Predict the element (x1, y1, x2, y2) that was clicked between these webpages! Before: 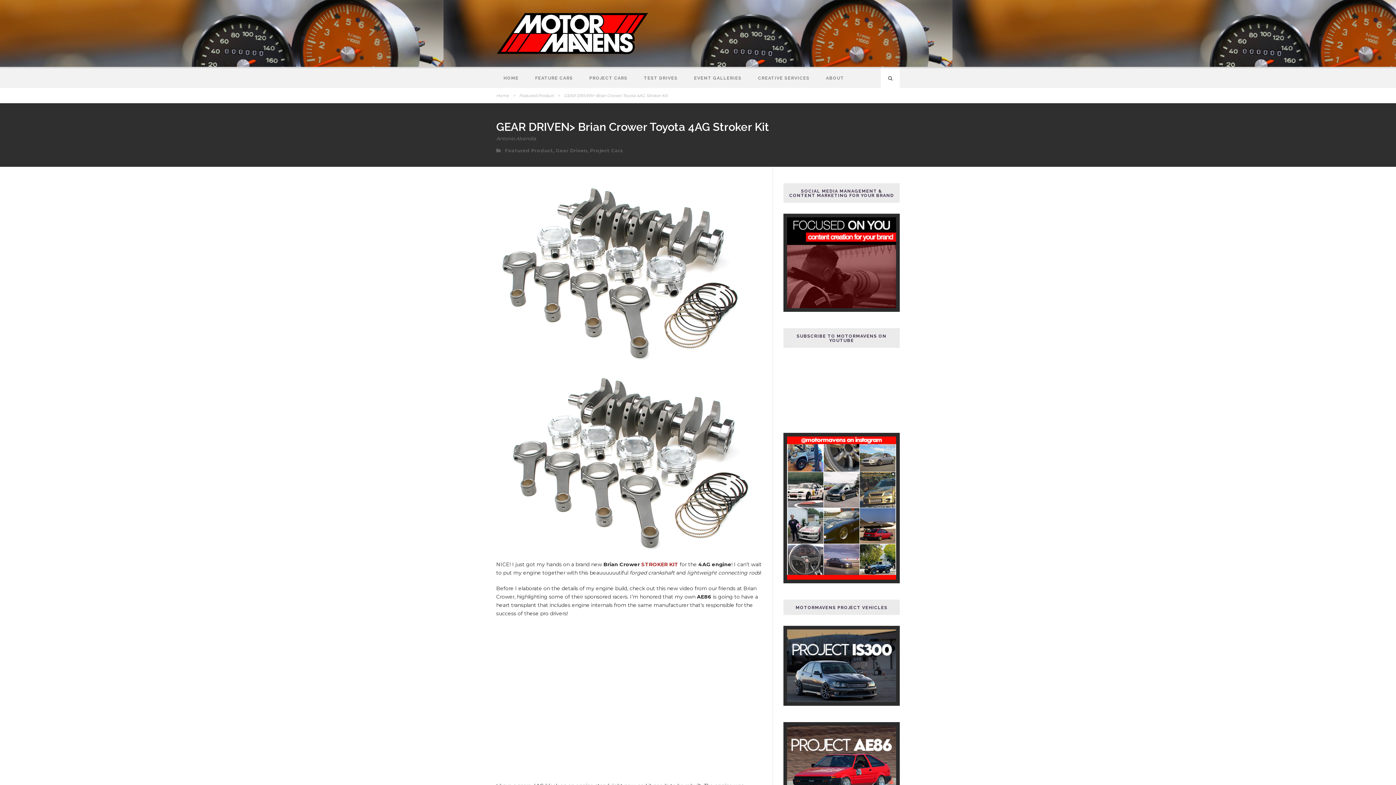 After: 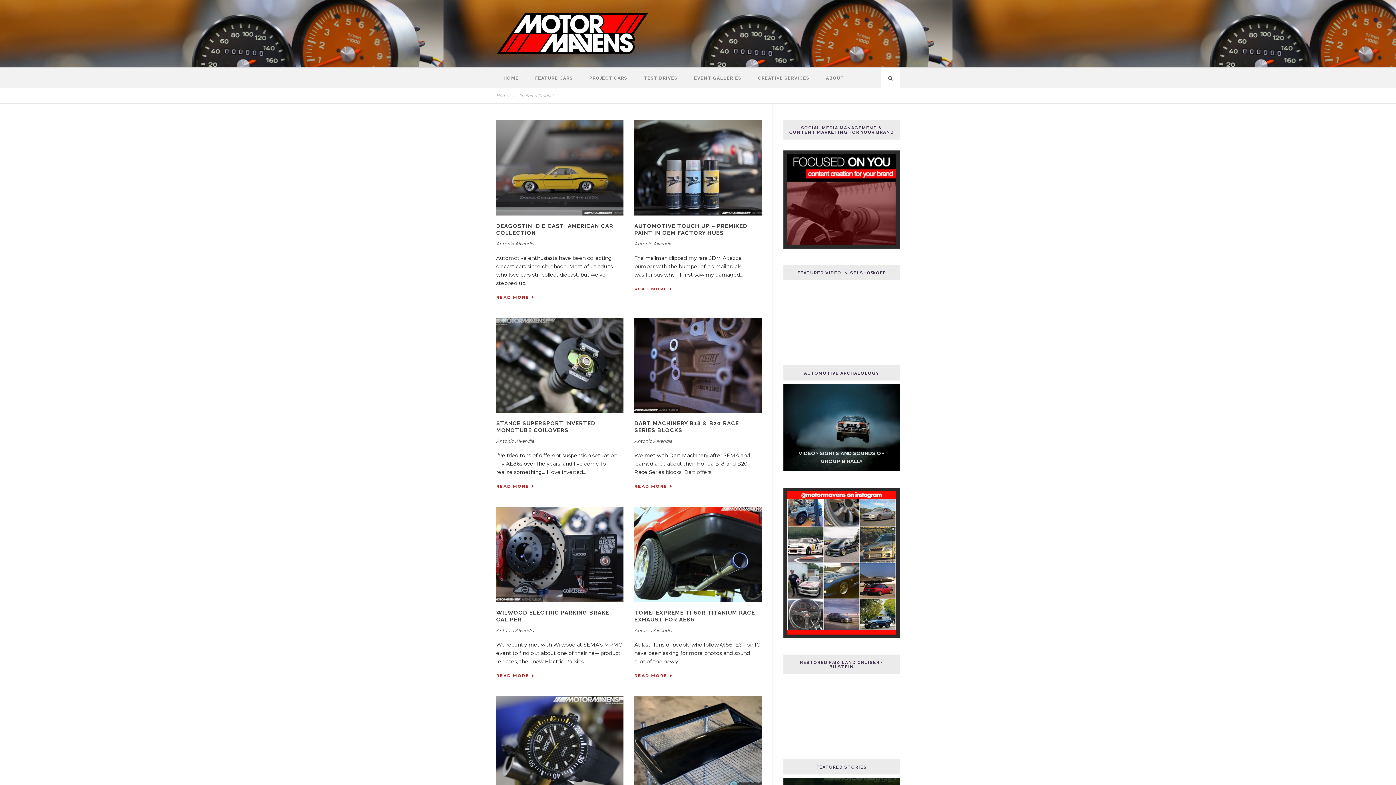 Action: bbox: (519, 93, 553, 98) label: Featured Product